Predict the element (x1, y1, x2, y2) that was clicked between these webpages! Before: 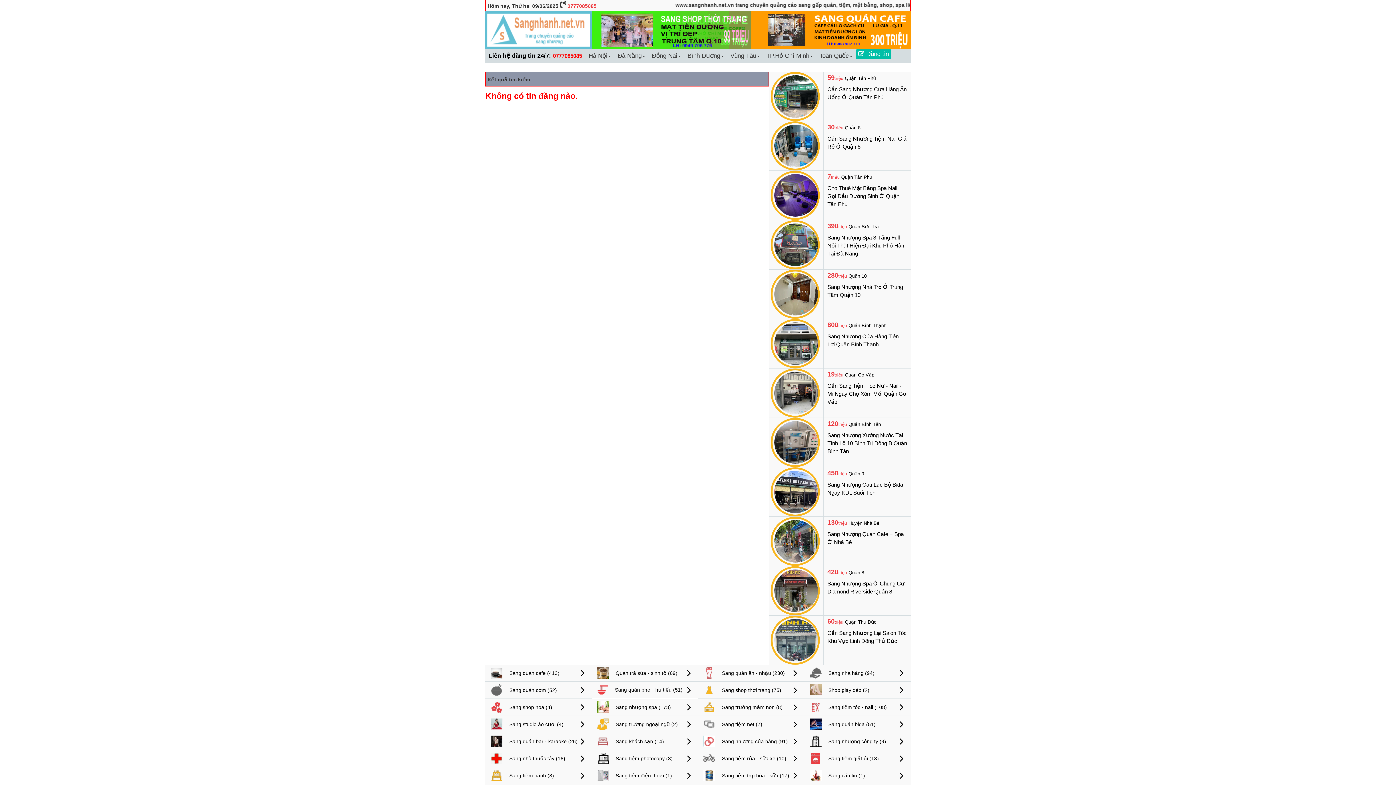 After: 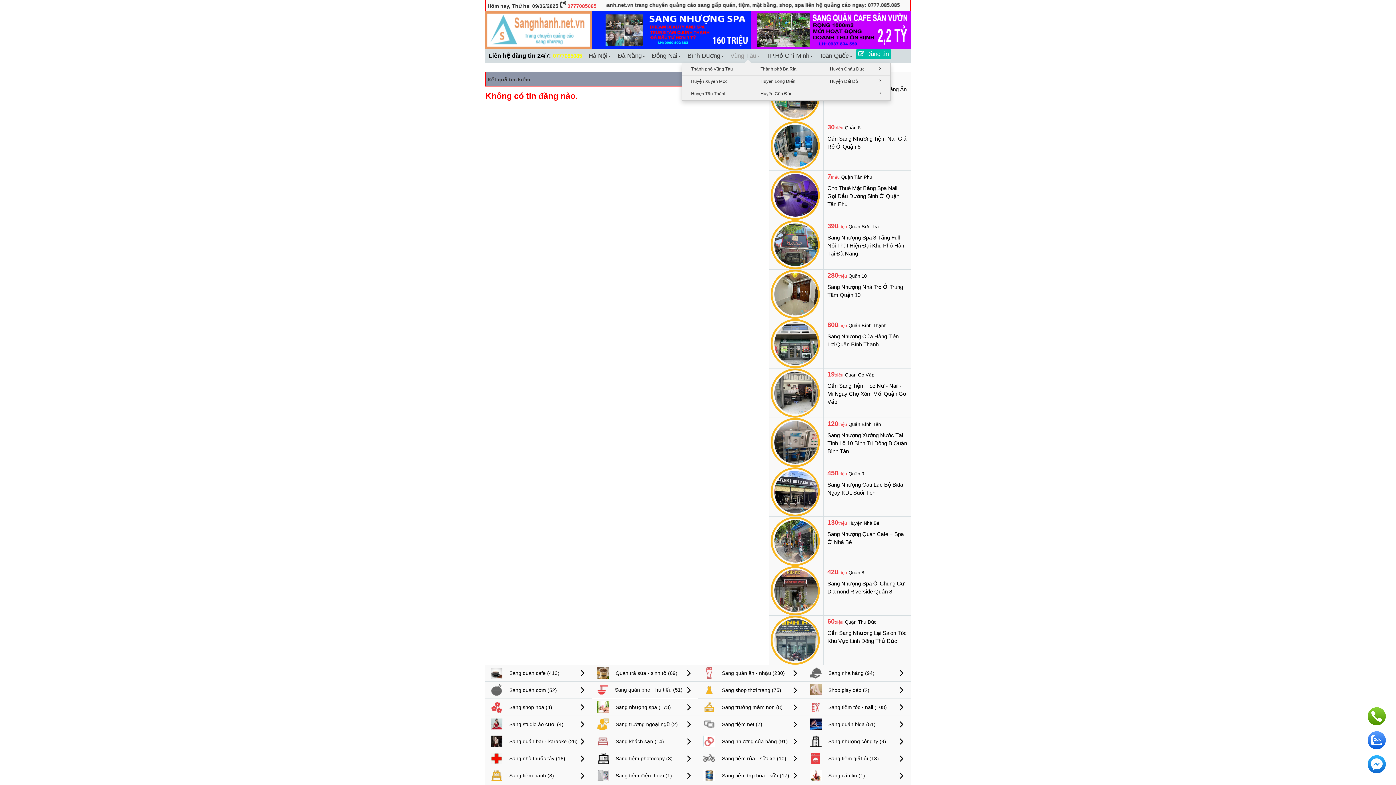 Action: bbox: (727, 49, 763, 63) label: Vũng Tàu